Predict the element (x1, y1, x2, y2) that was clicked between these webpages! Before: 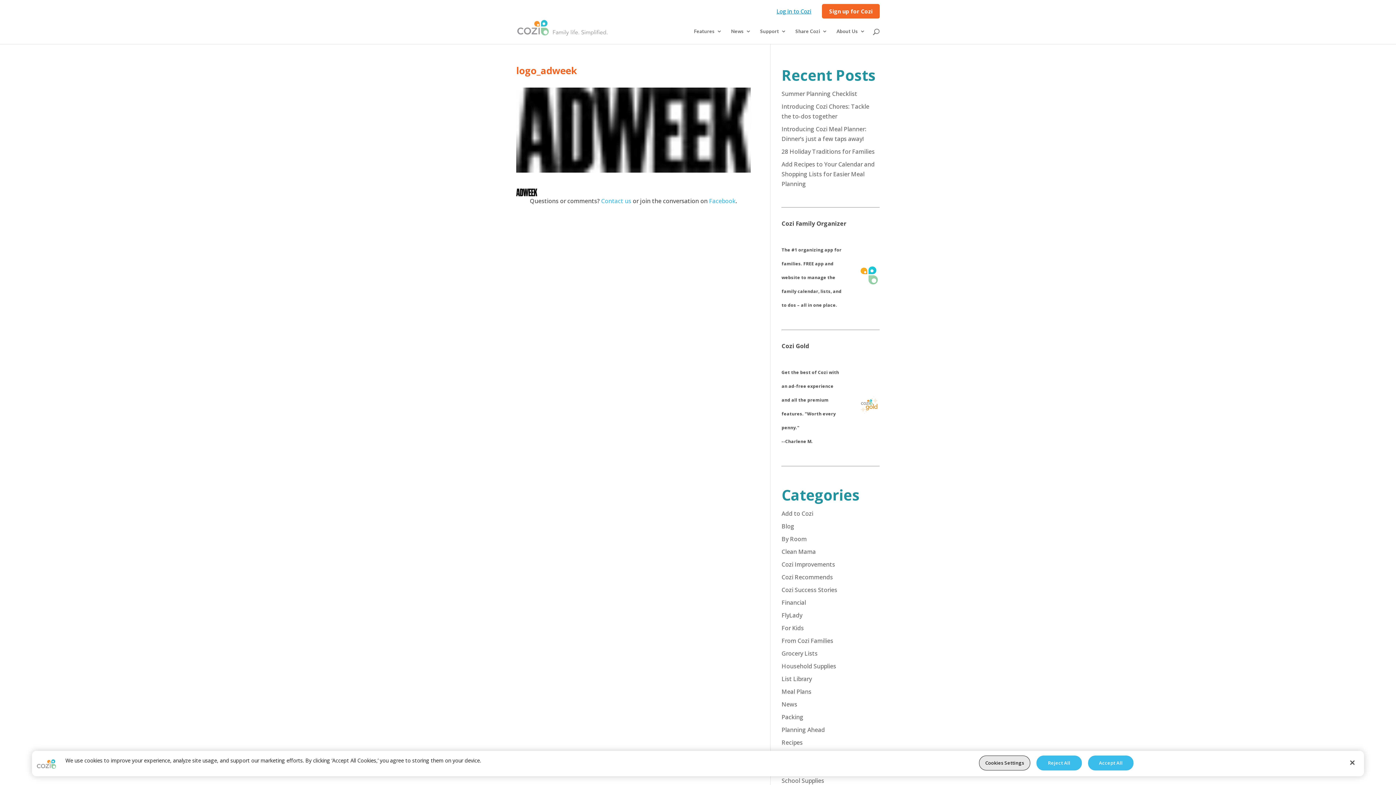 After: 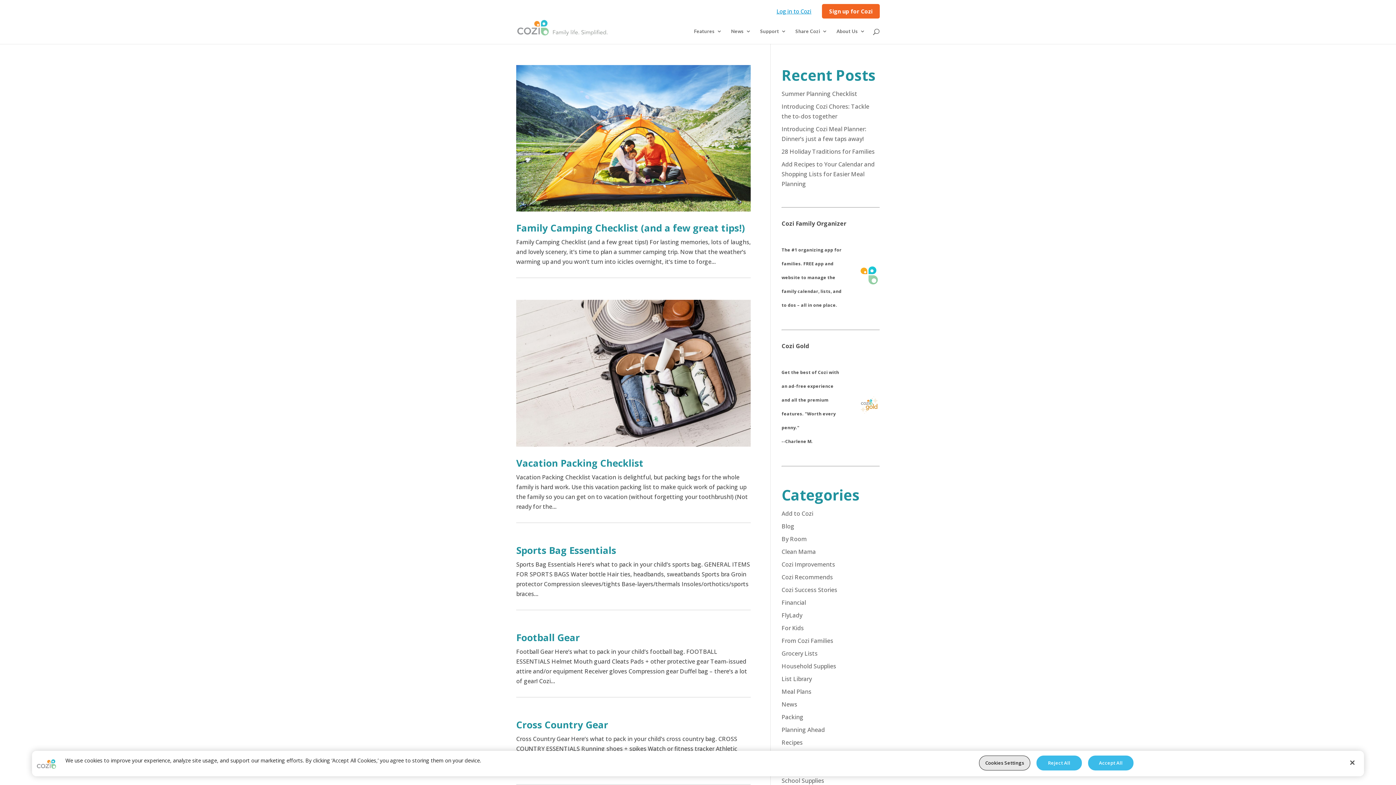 Action: label: Packing bbox: (781, 713, 803, 721)